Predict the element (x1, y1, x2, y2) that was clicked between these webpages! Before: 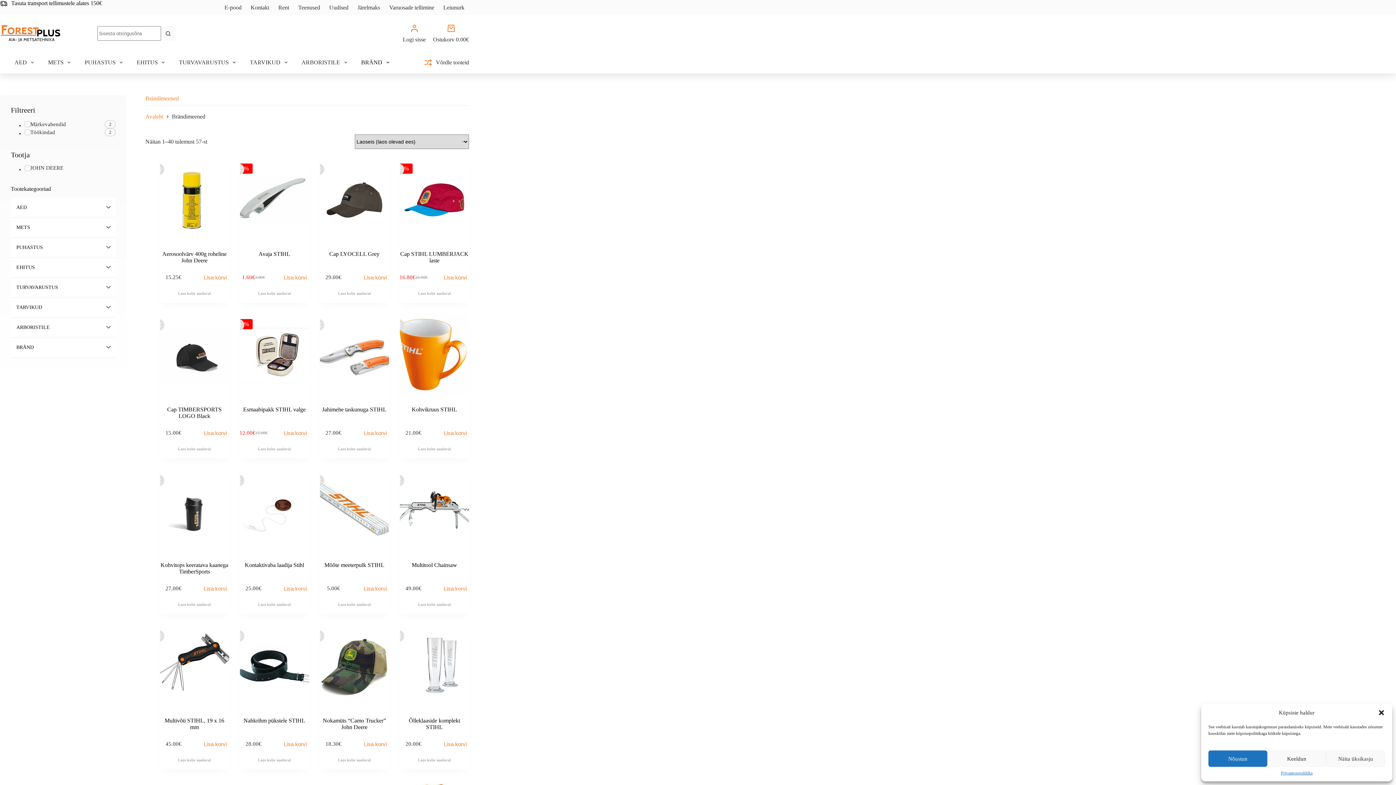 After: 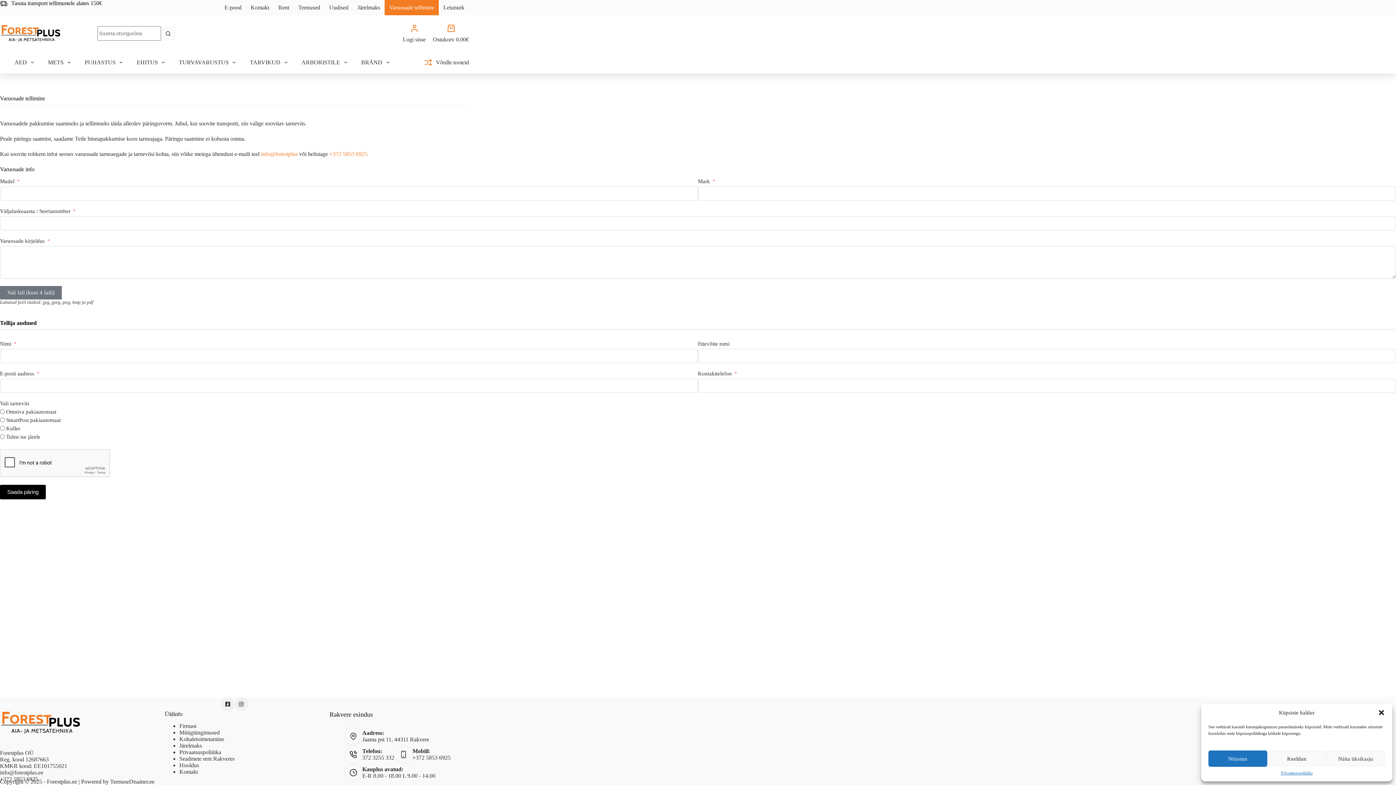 Action: label: Varuosade tellimine bbox: (384, 0, 438, 15)